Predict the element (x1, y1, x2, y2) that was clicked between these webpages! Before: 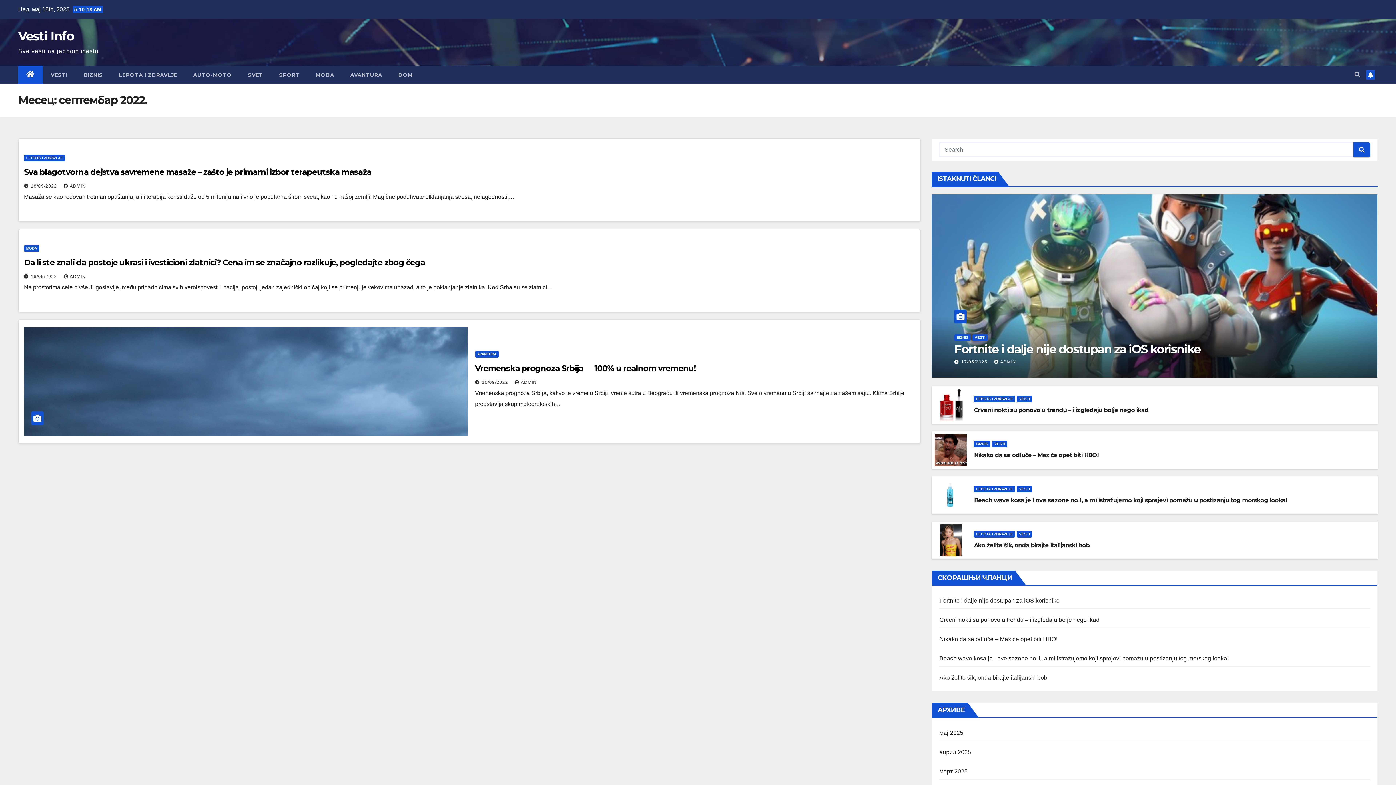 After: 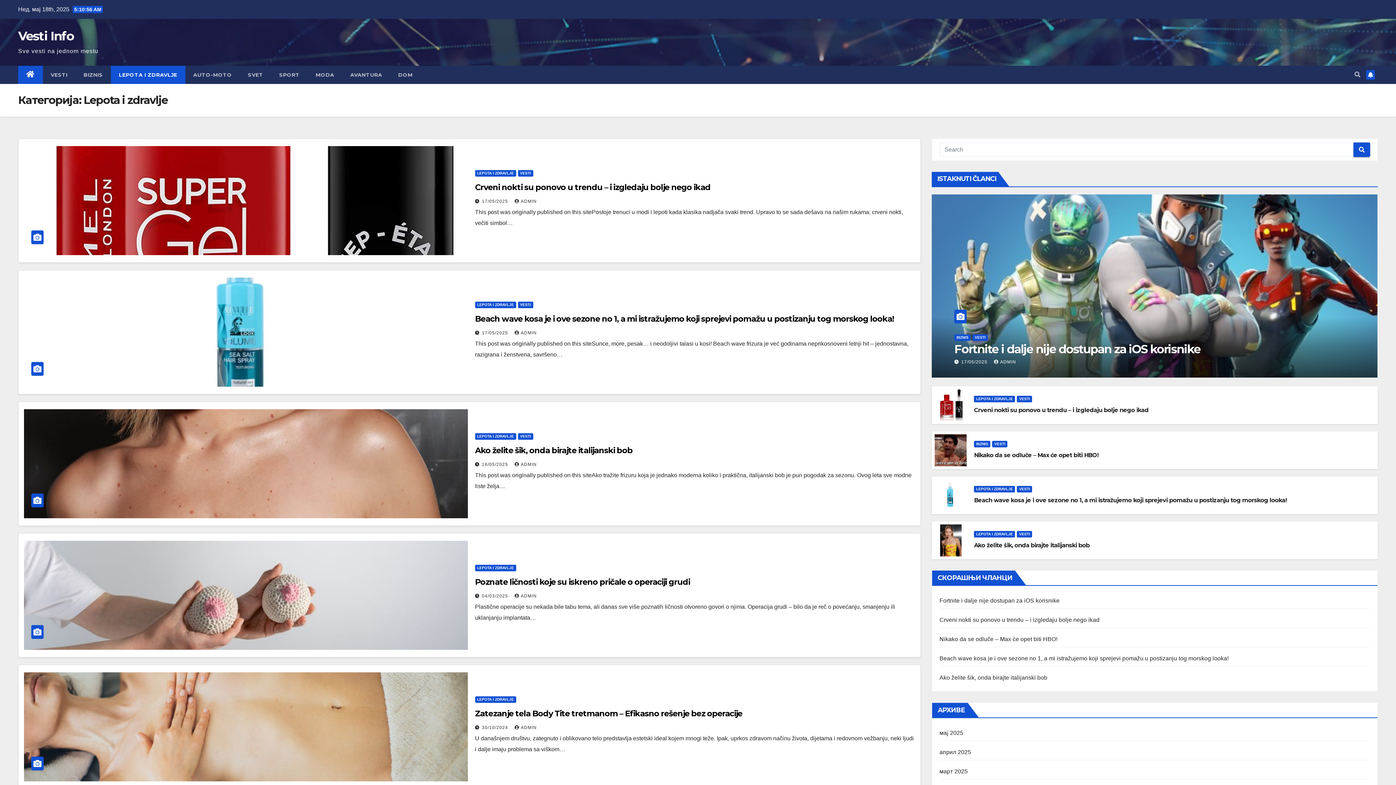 Action: bbox: (110, 65, 185, 84) label: LEPOTA I ZDRAVLJE